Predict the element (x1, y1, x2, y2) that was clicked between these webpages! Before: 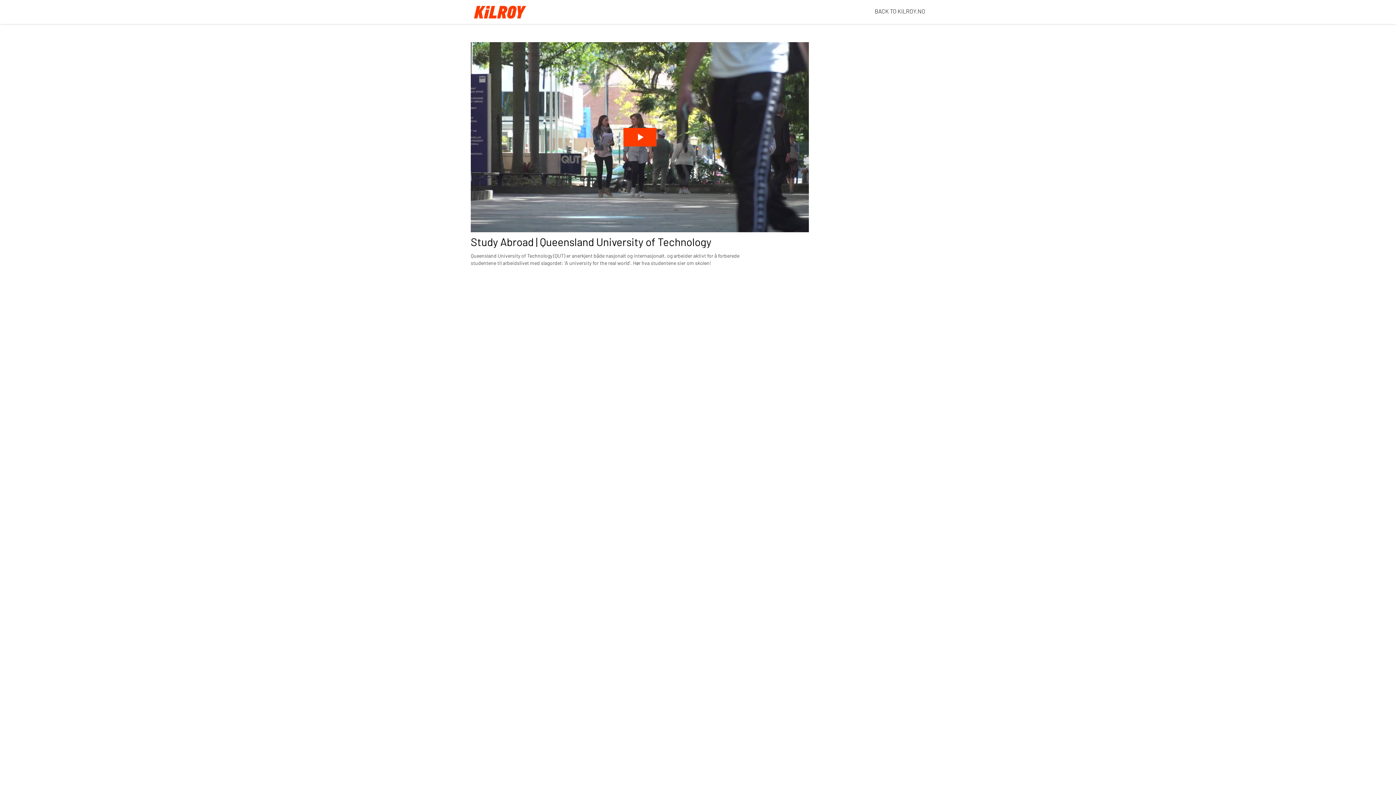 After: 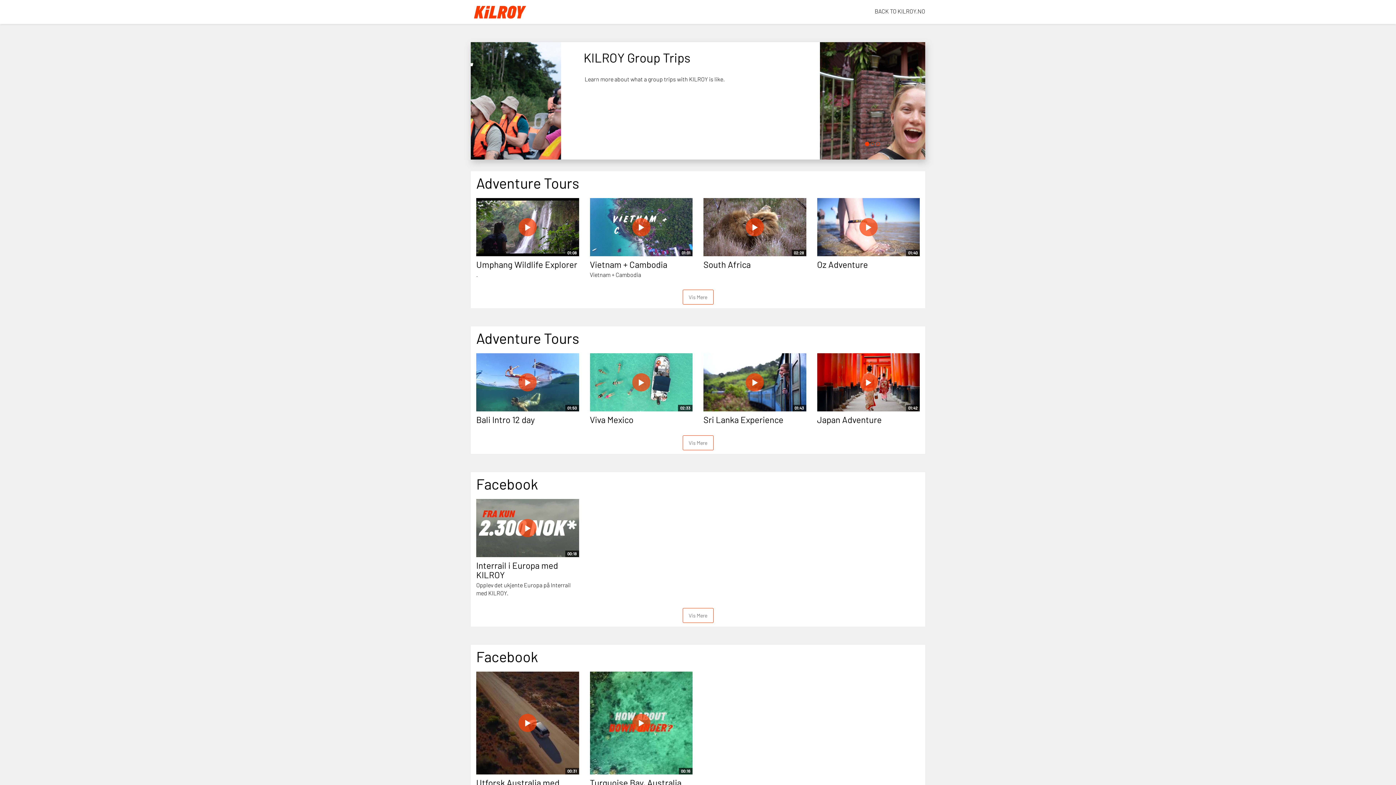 Action: bbox: (465, 0, 534, 19)